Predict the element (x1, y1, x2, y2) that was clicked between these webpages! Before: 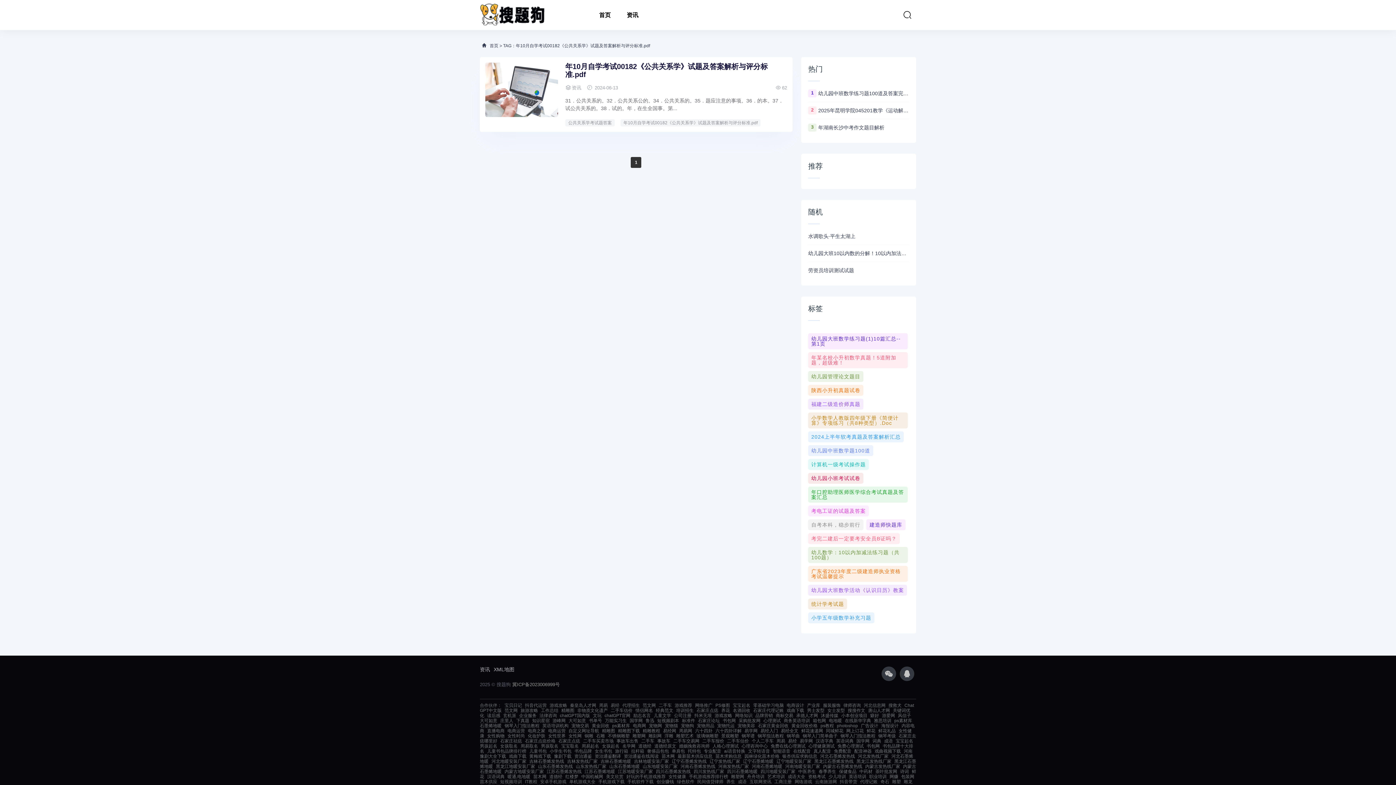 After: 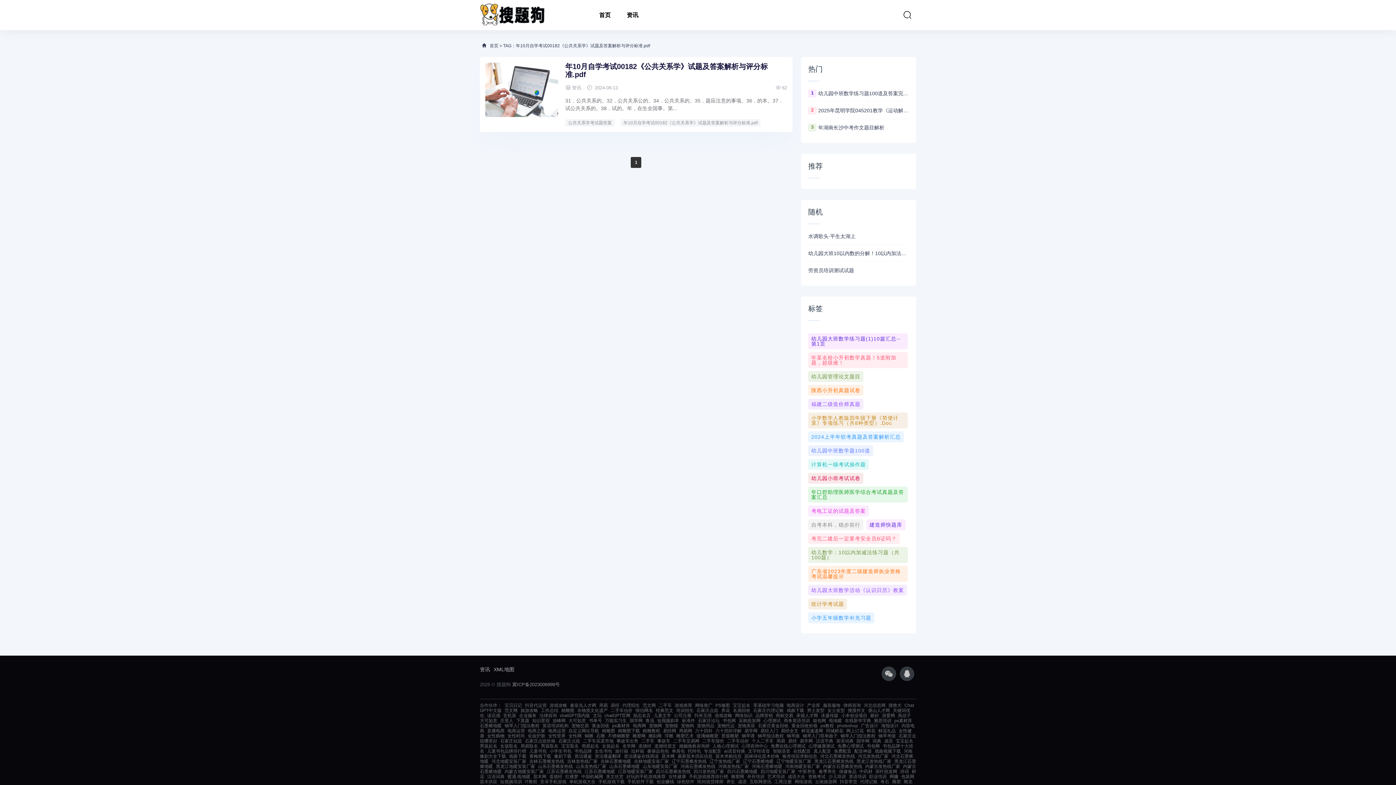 Action: bbox: (776, 738, 785, 743) label: 周易